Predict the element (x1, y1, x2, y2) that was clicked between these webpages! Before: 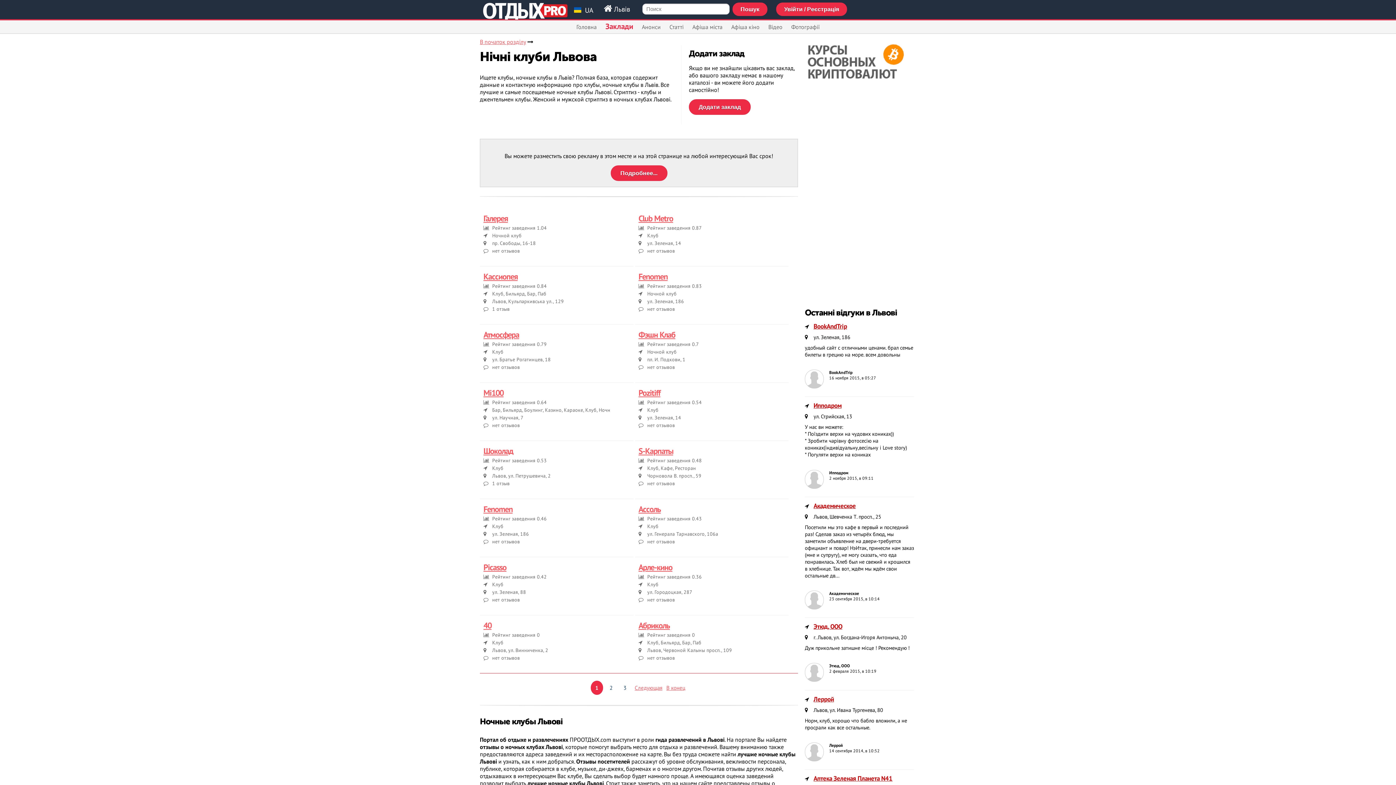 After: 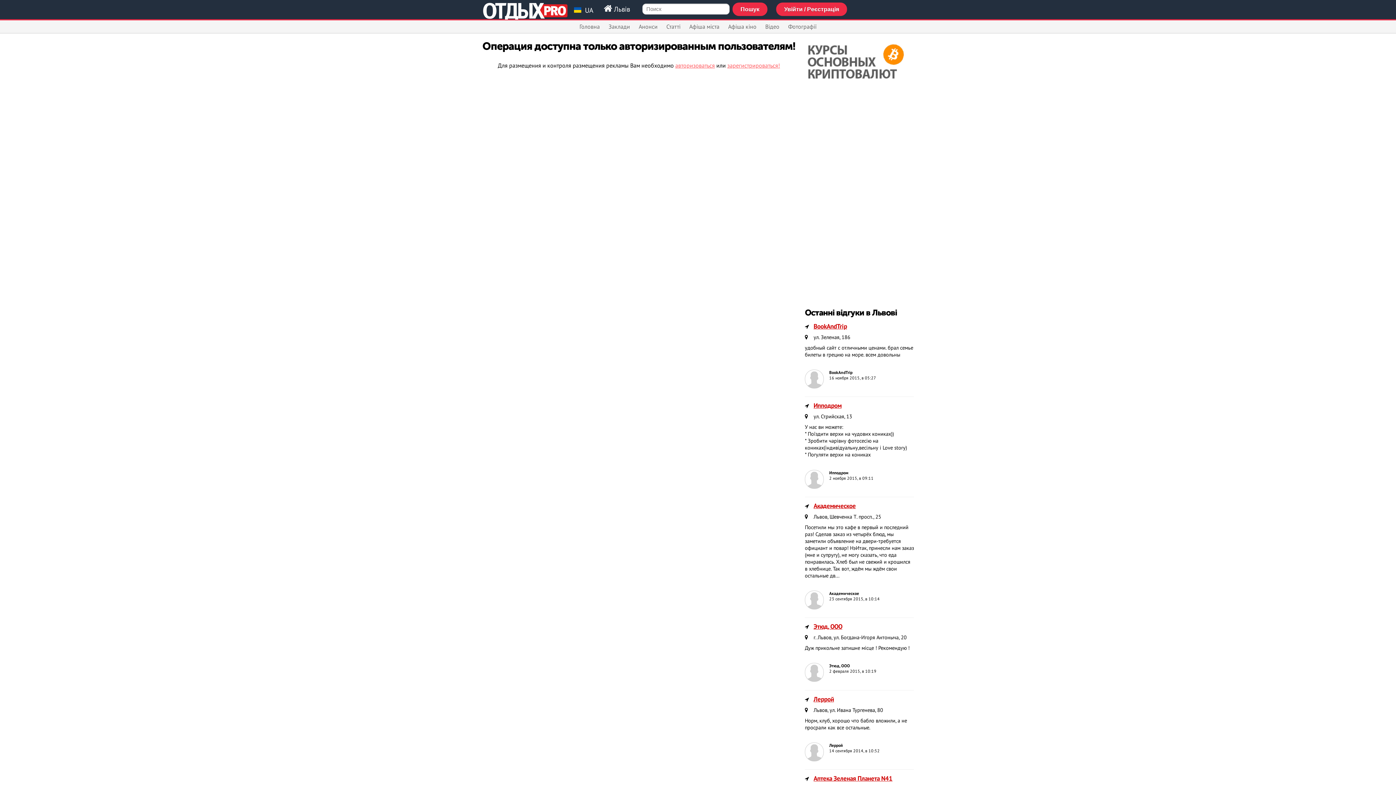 Action: bbox: (610, 165, 667, 181) label: Подробнее...